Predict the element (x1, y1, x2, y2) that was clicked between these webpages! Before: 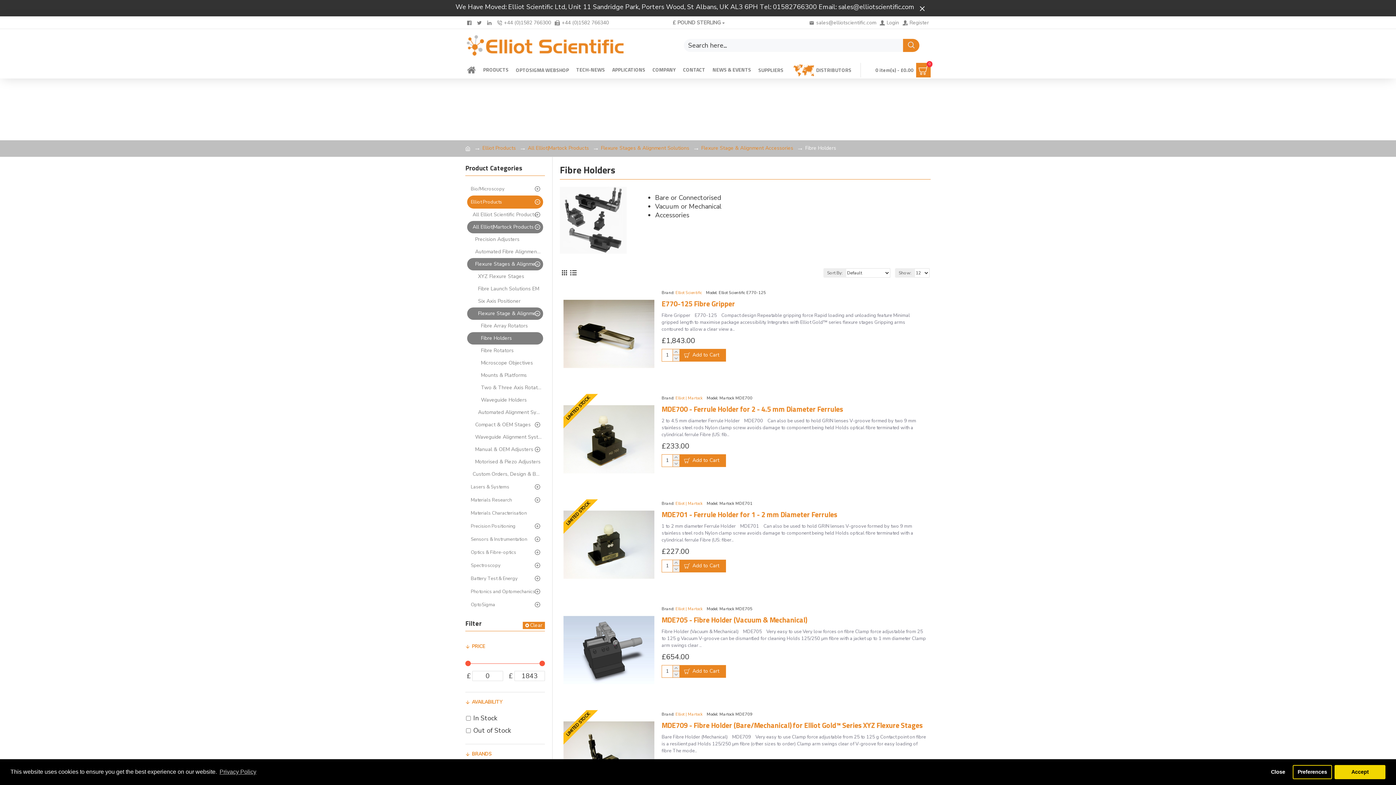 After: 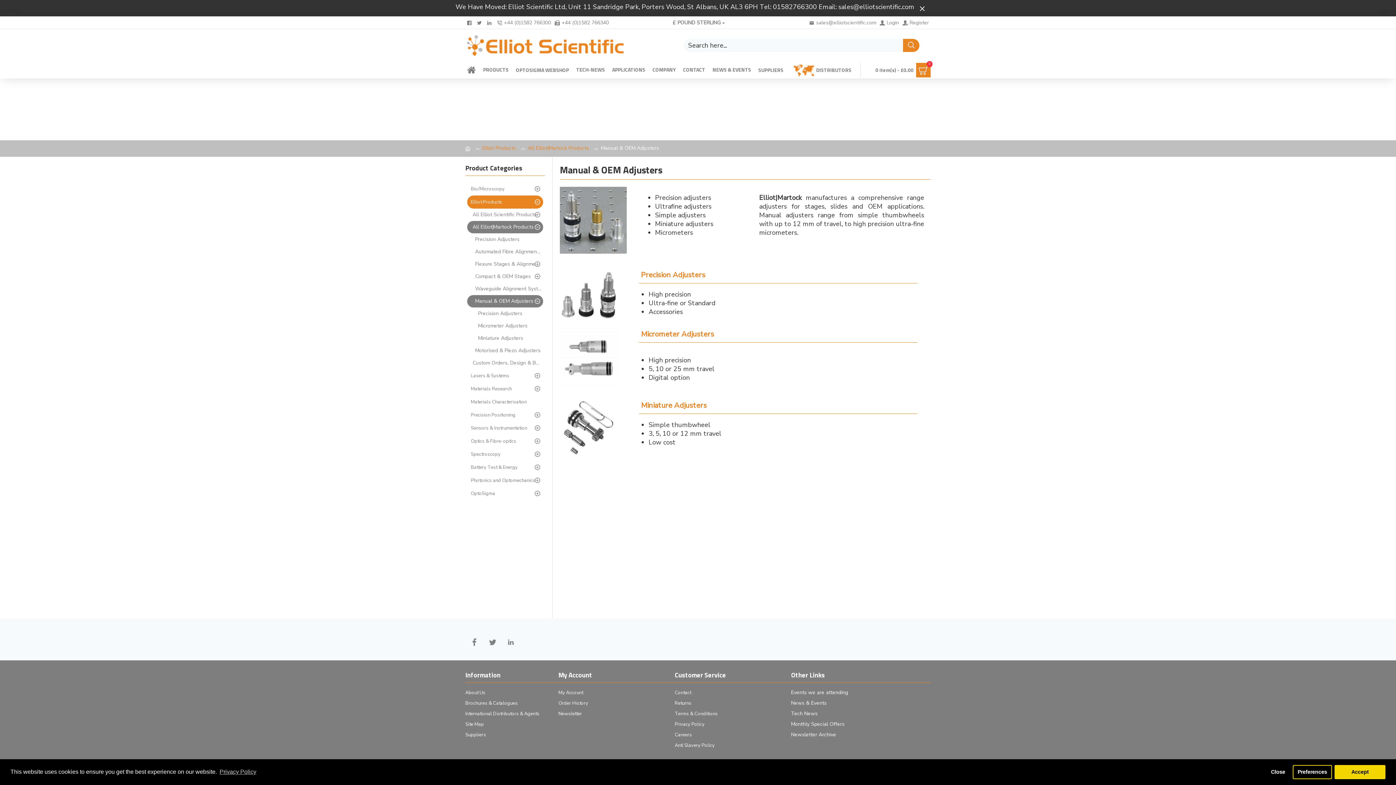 Action: bbox: (467, 443, 543, 456) label: Manual & OEM Adjusters